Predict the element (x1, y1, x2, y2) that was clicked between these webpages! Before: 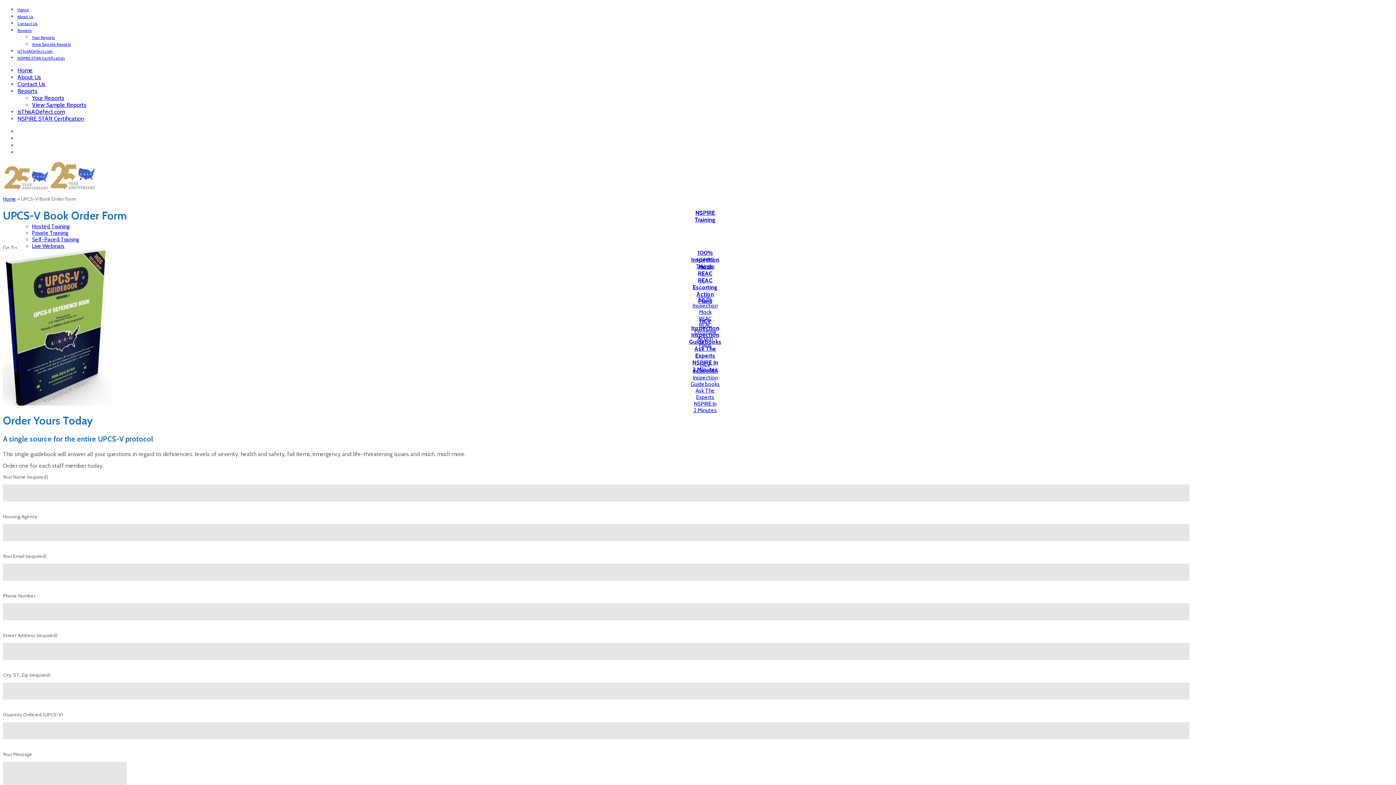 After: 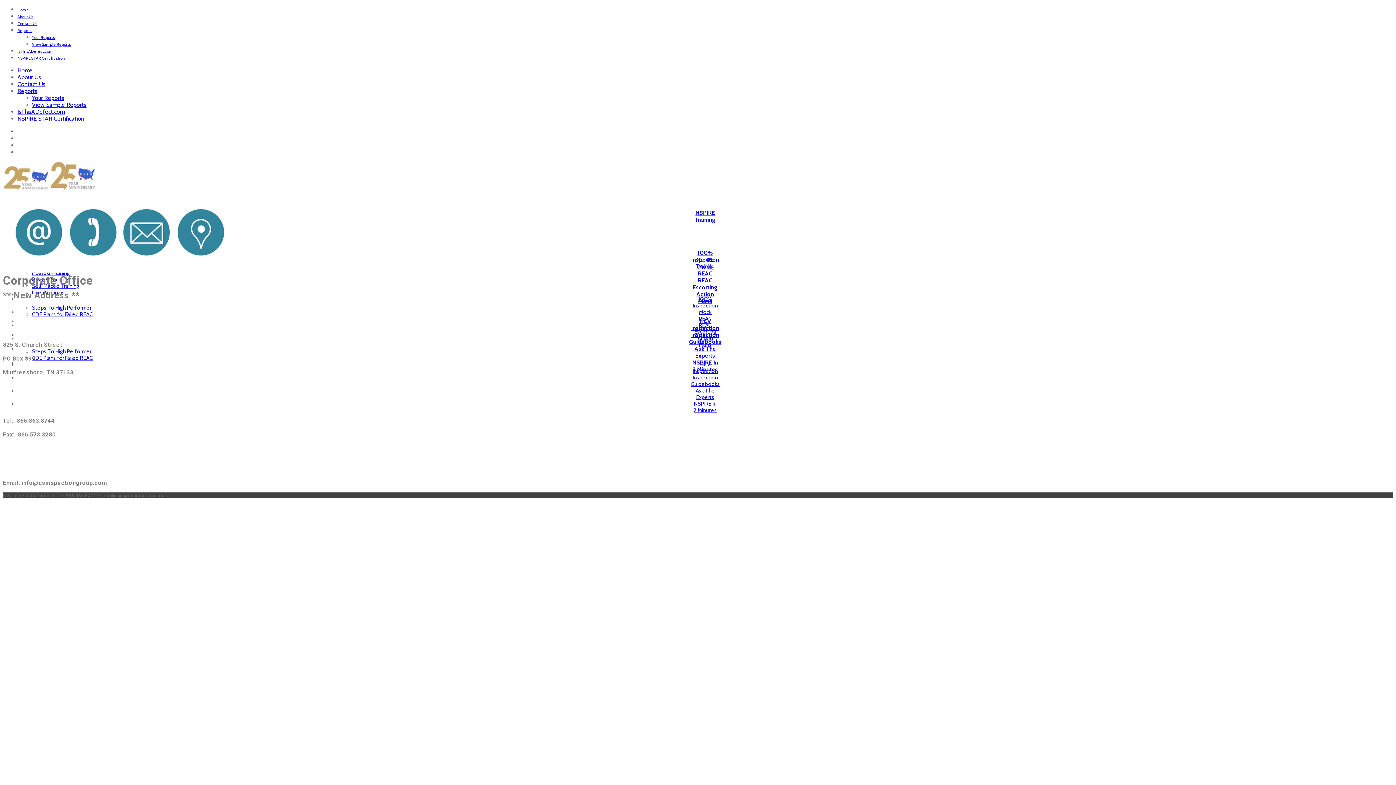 Action: label: Contact Us bbox: (17, 80, 45, 87)